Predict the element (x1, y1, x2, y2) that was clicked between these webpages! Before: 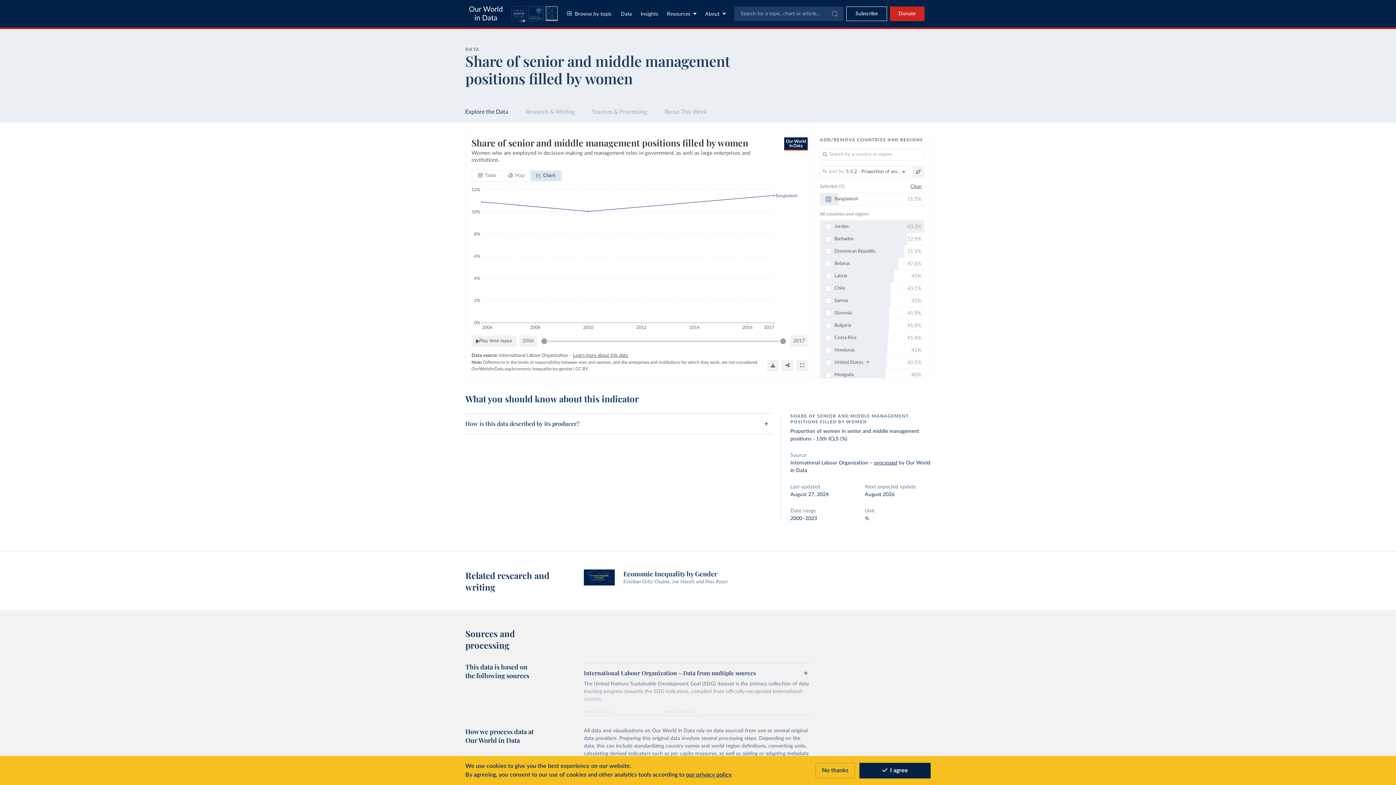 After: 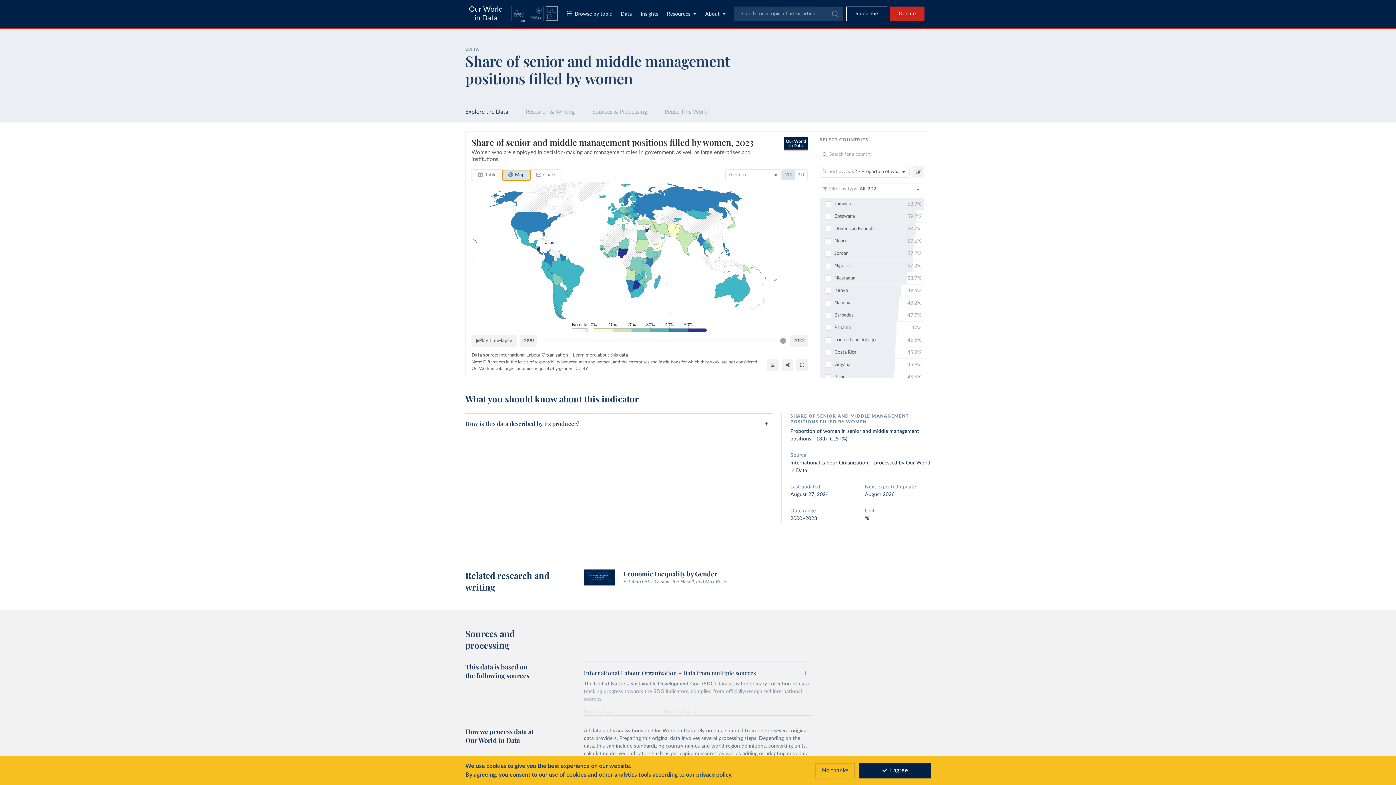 Action: label: WorldMap bbox: (502, 170, 530, 181)